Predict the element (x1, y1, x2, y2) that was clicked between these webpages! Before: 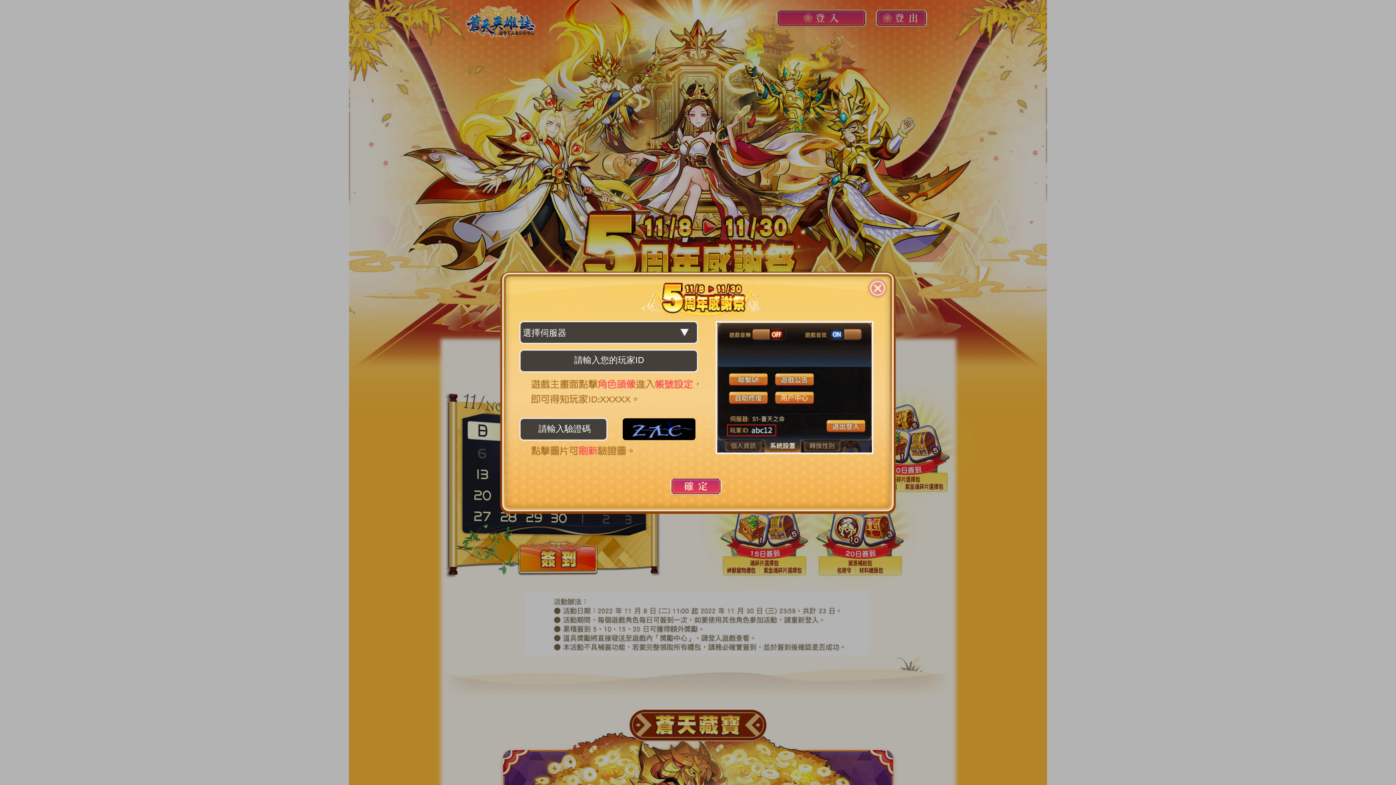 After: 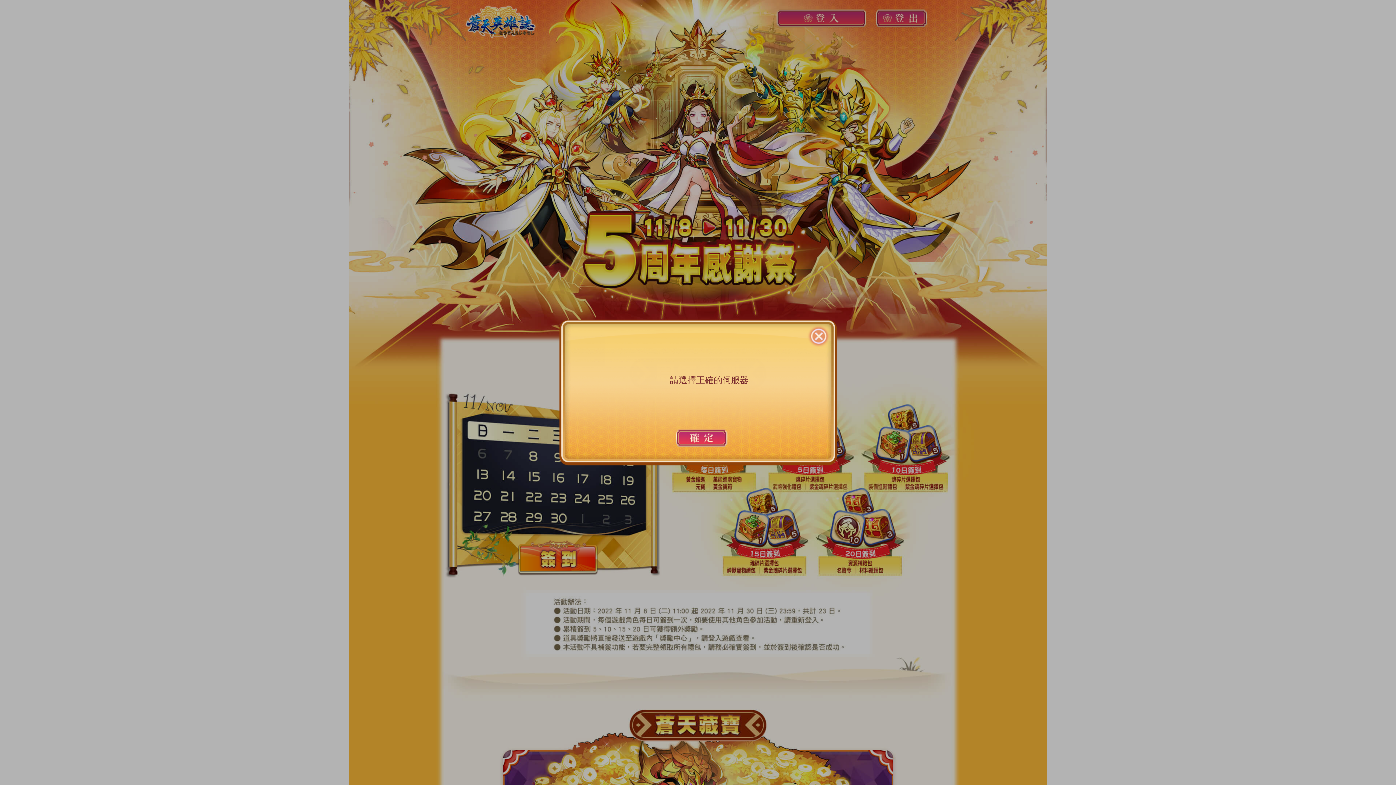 Action: bbox: (670, 477, 721, 495)